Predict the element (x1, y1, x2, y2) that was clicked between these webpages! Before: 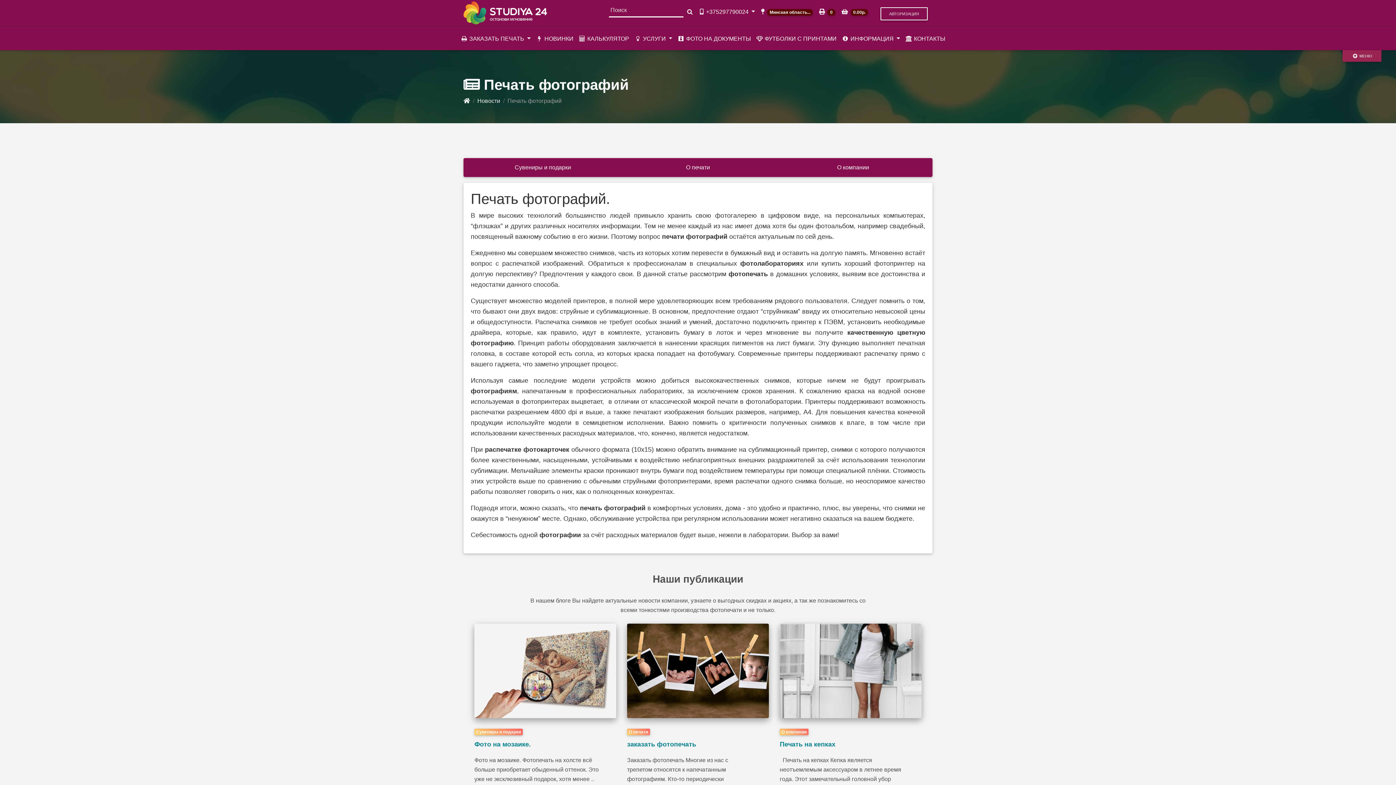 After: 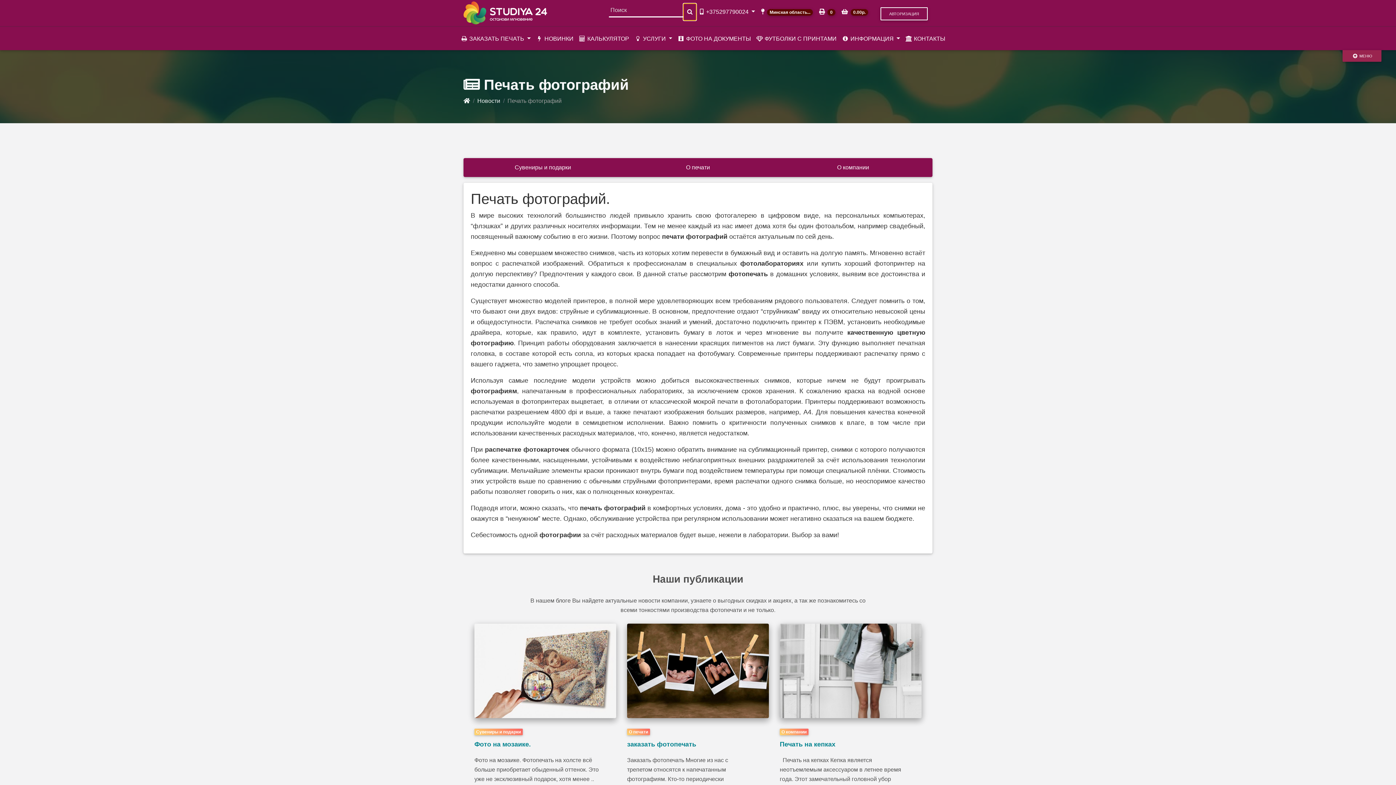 Action: bbox: (683, 3, 696, 20)